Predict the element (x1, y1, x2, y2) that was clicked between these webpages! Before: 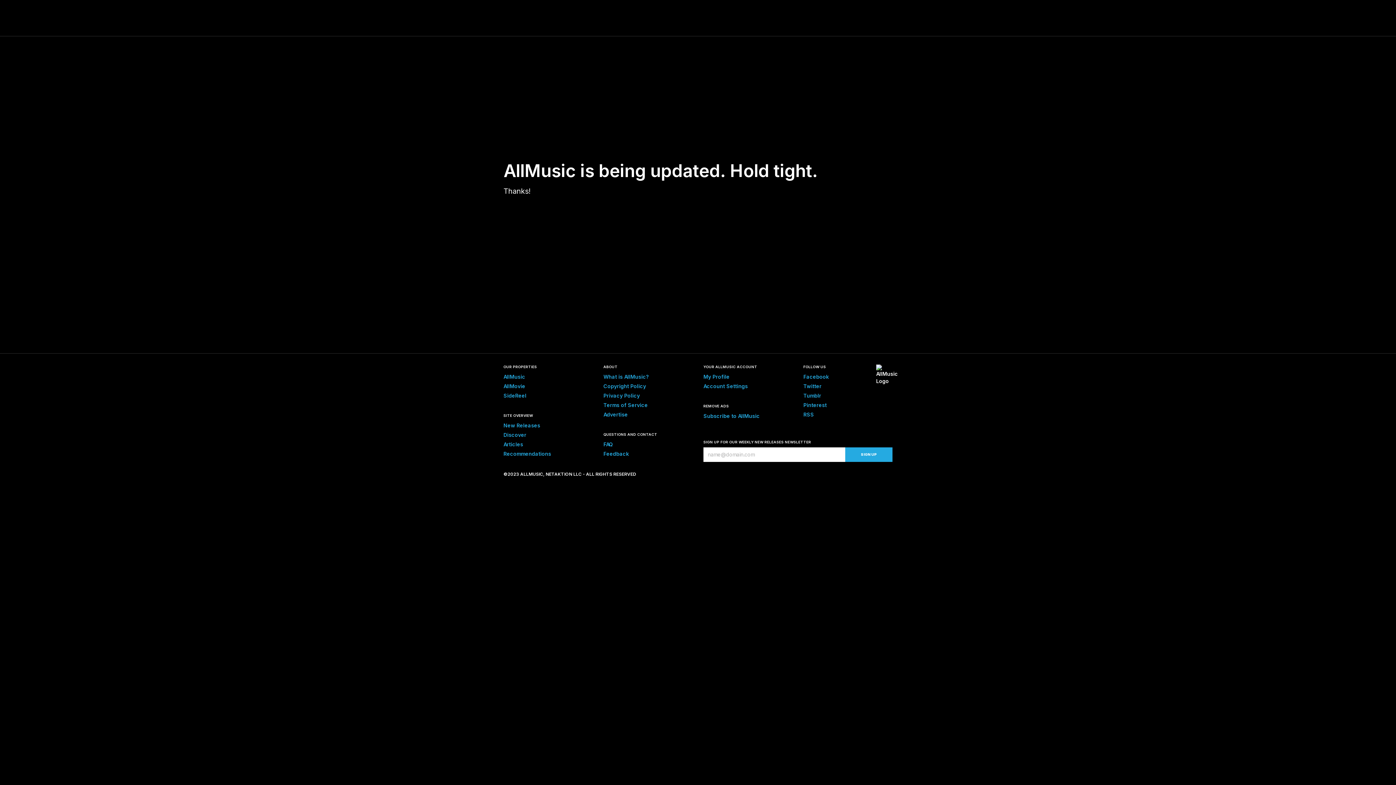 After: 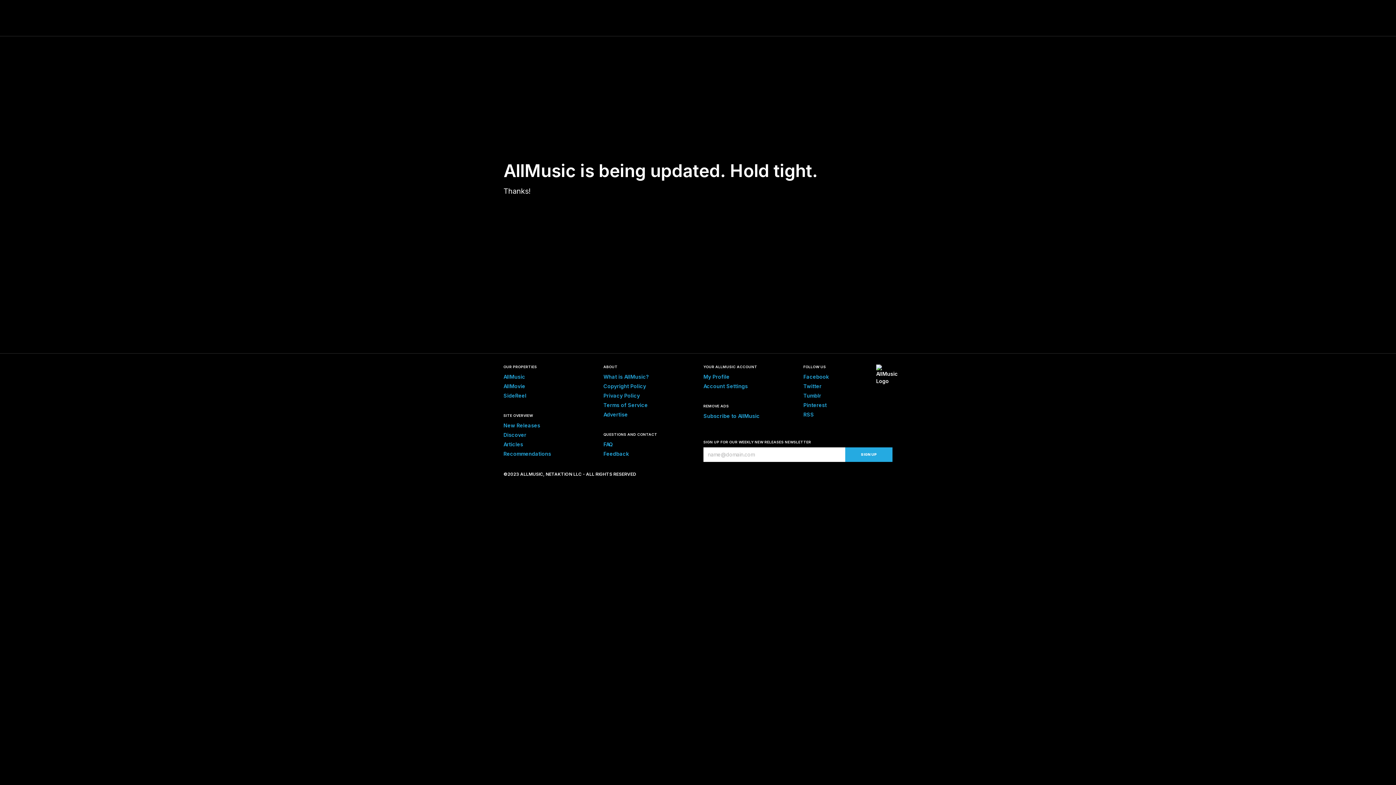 Action: label: Facebook bbox: (803, 373, 829, 380)